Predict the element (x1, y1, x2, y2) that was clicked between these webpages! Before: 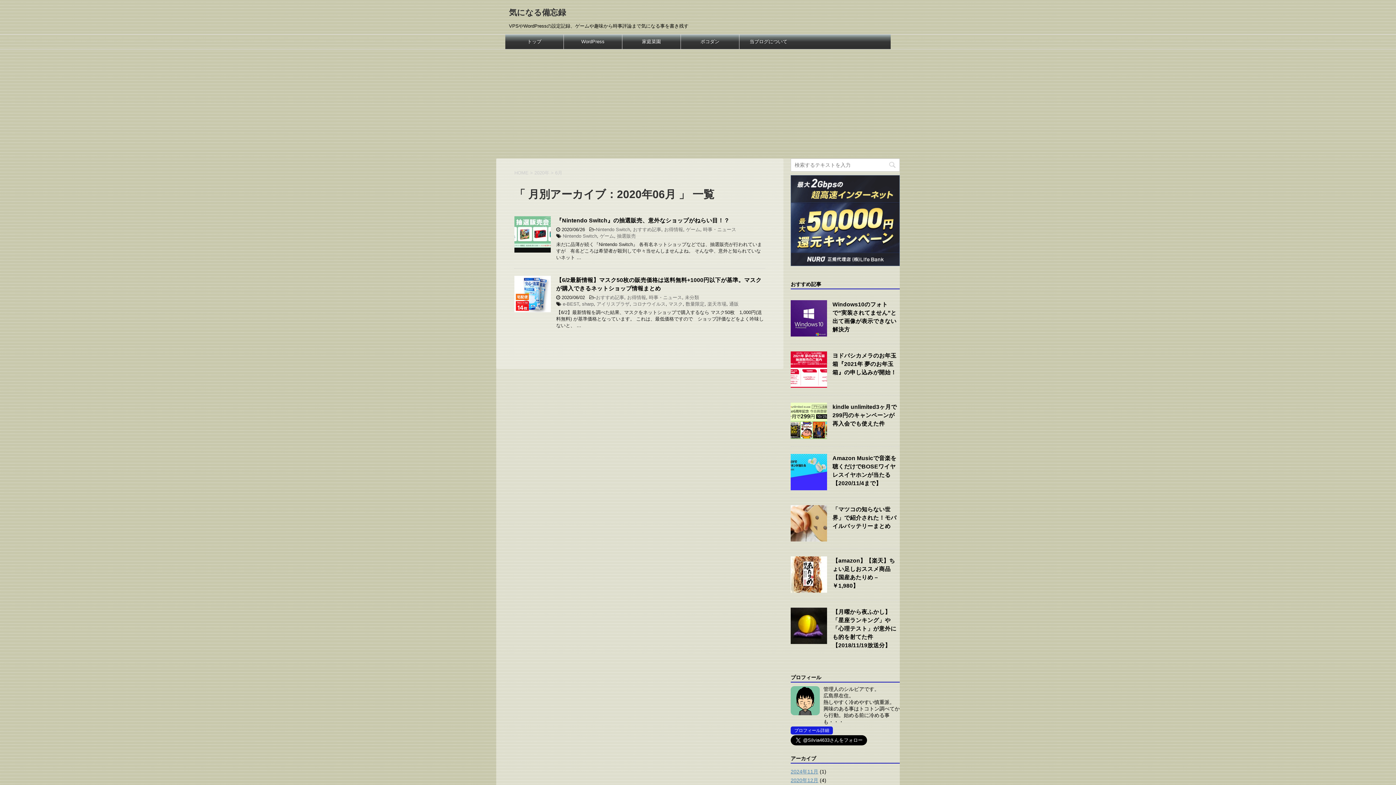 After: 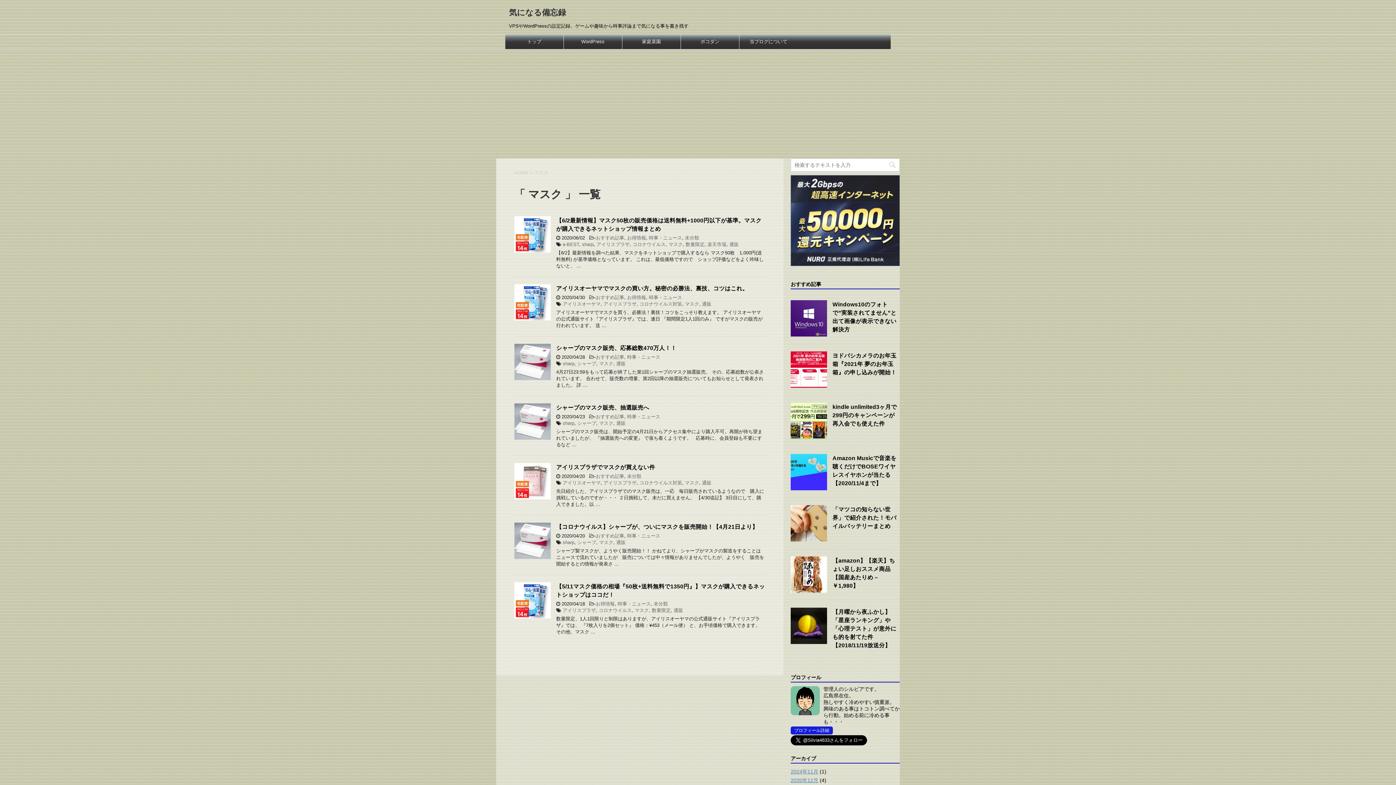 Action: label: マスク bbox: (668, 301, 682, 306)